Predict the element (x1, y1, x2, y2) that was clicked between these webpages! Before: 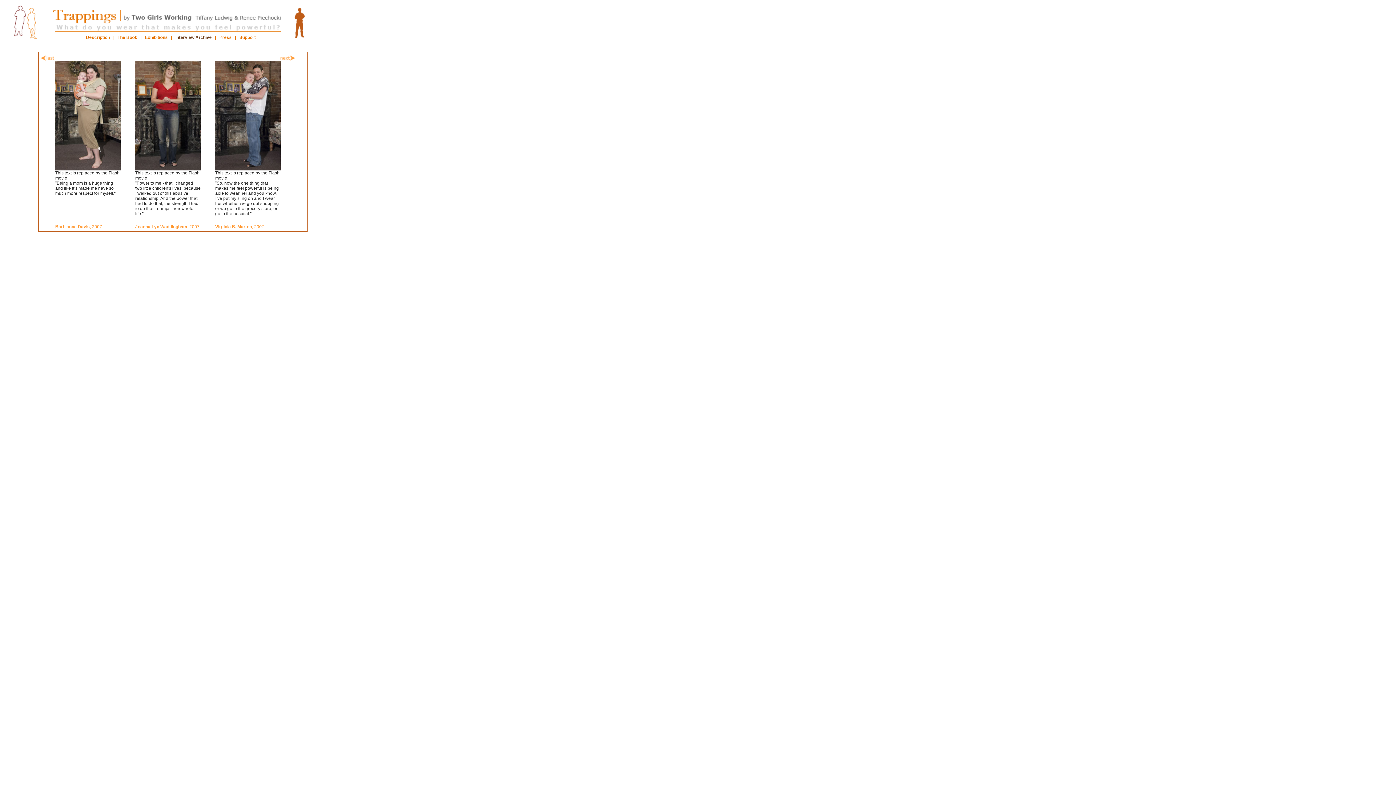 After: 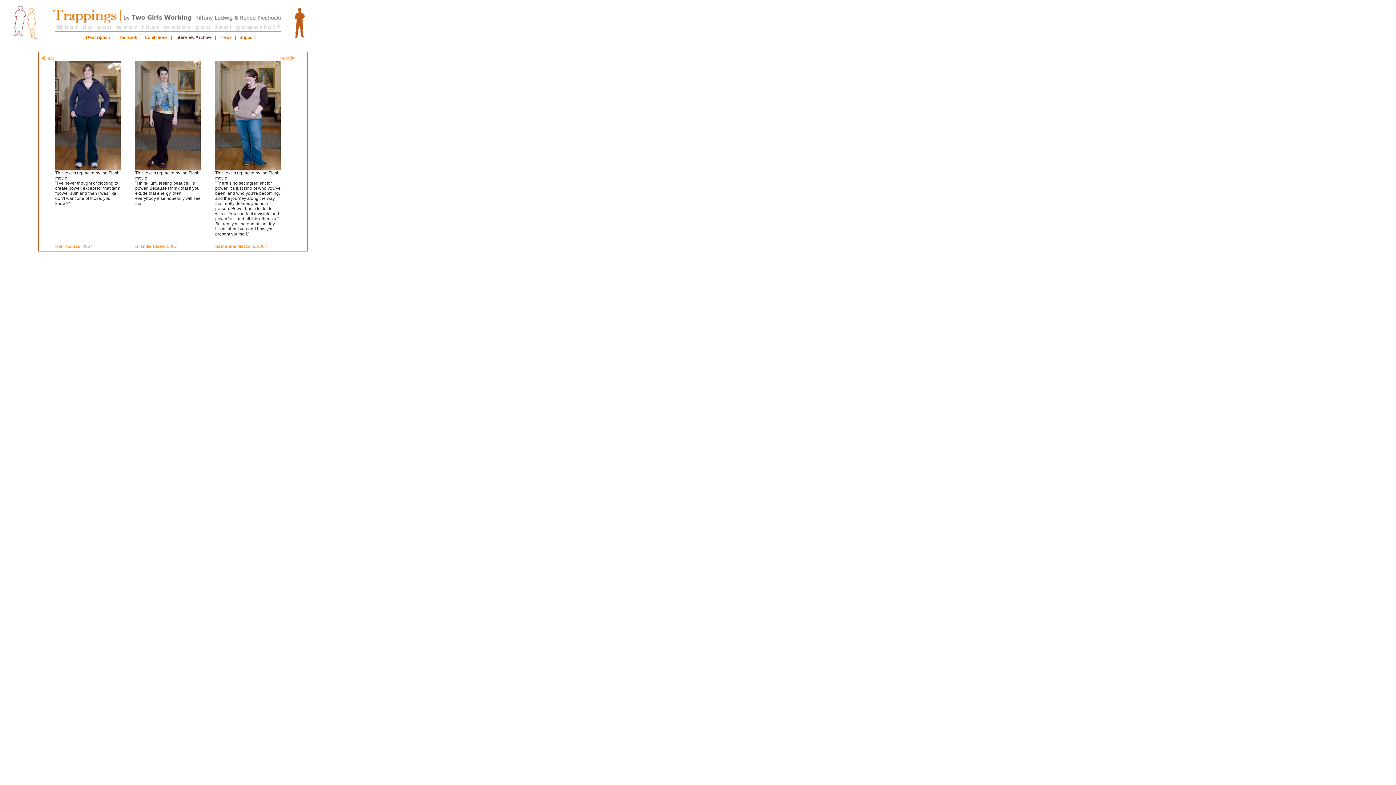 Action: bbox: (40, 57, 66, 62)